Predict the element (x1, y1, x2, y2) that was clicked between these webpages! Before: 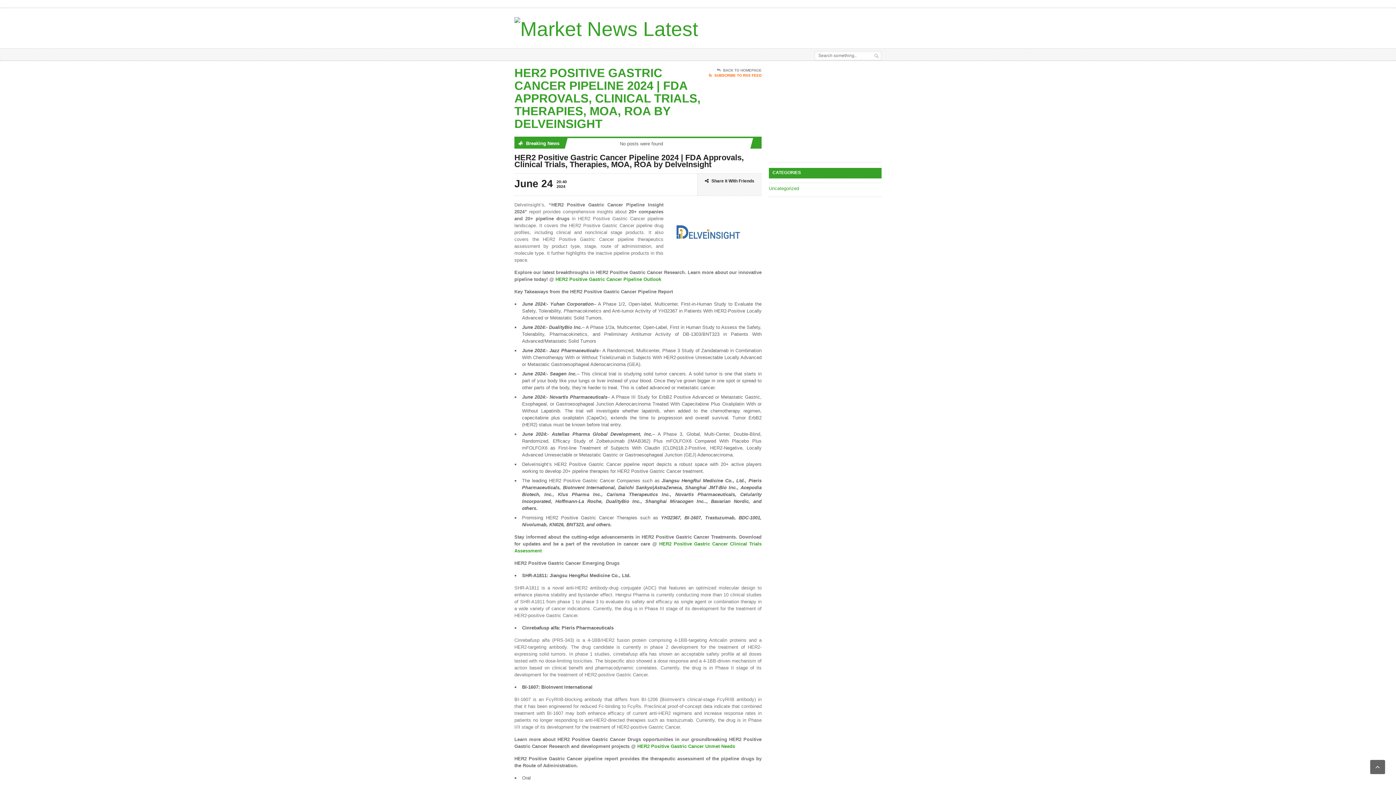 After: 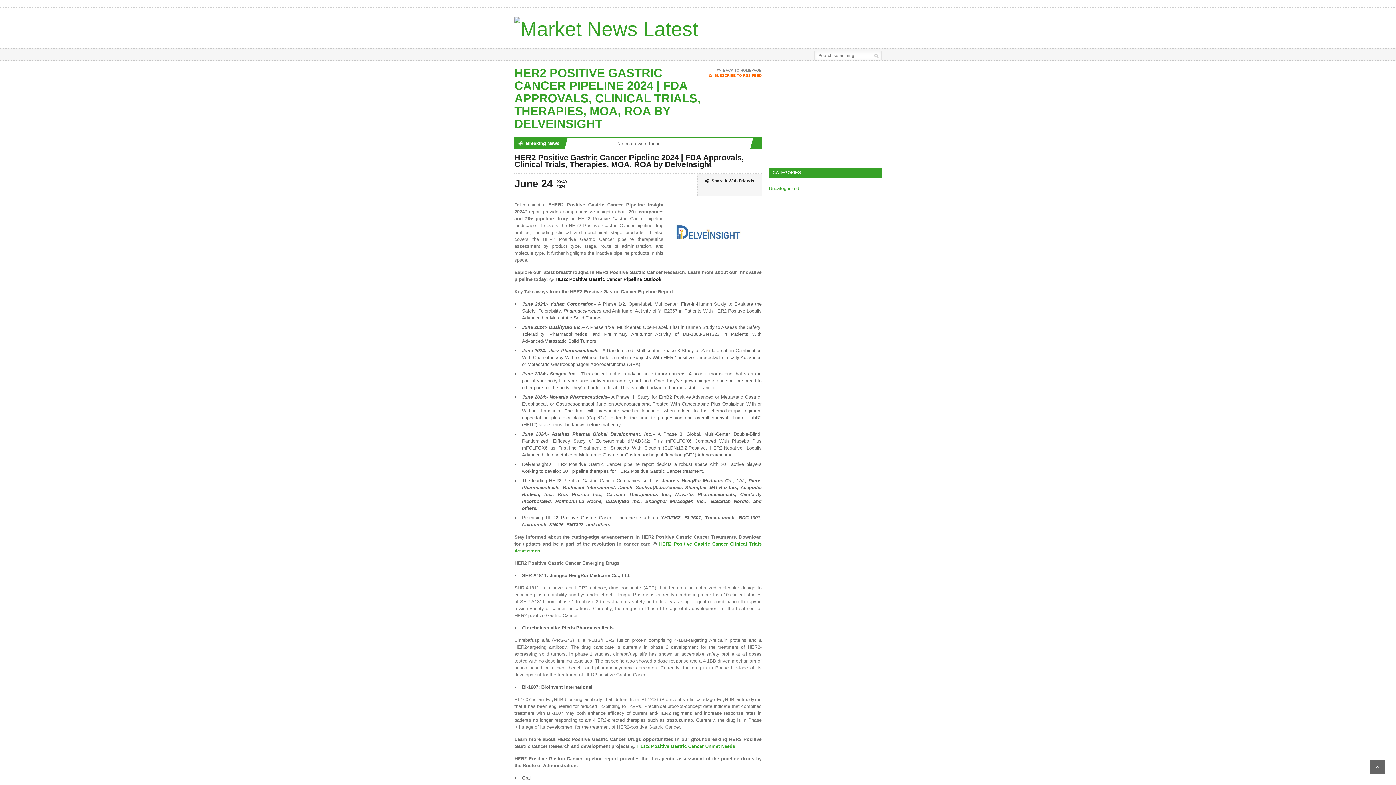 Action: label: HER2 Positive Gastric Cancer Pipeline Outlook bbox: (555, 276, 661, 282)